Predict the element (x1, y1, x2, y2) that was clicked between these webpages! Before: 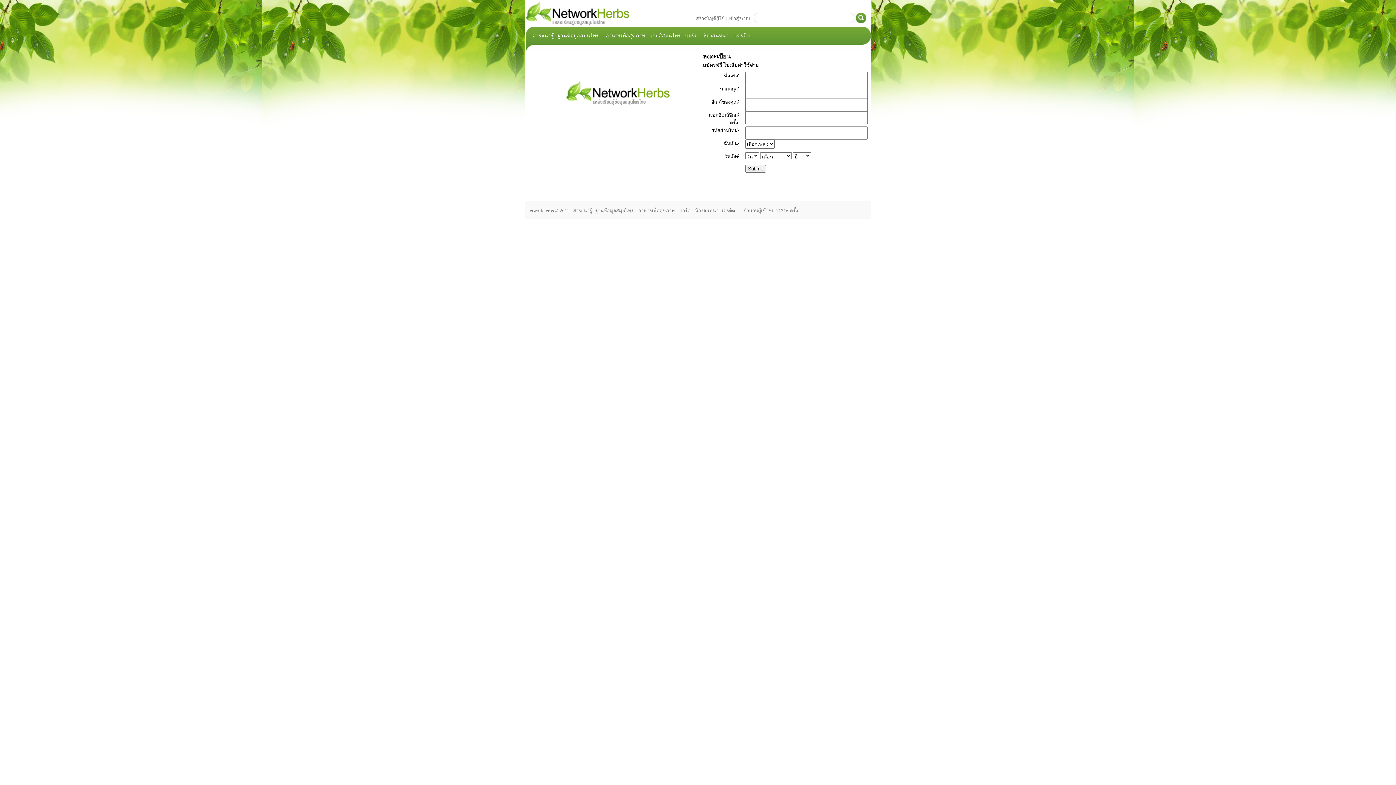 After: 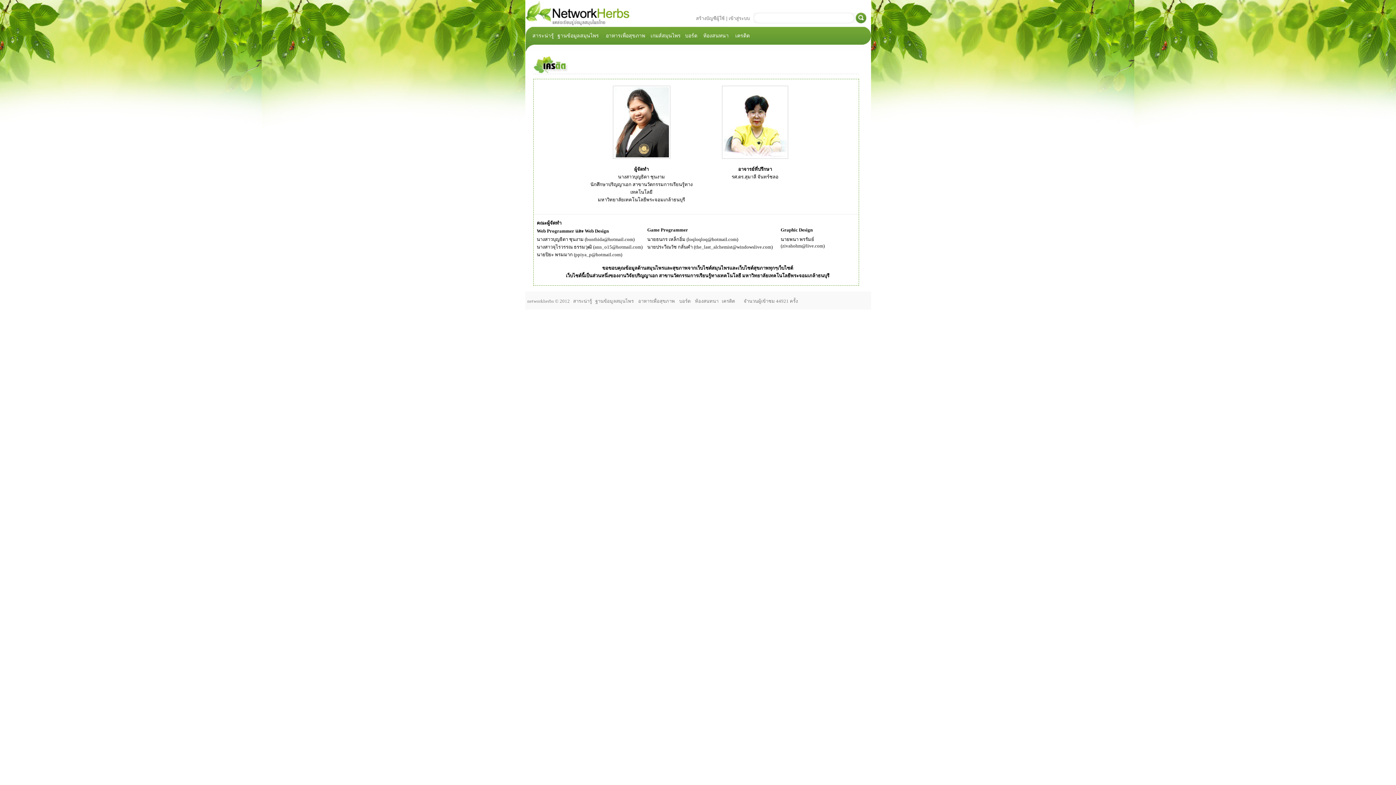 Action: label: เครดิต bbox: (722, 208, 735, 213)